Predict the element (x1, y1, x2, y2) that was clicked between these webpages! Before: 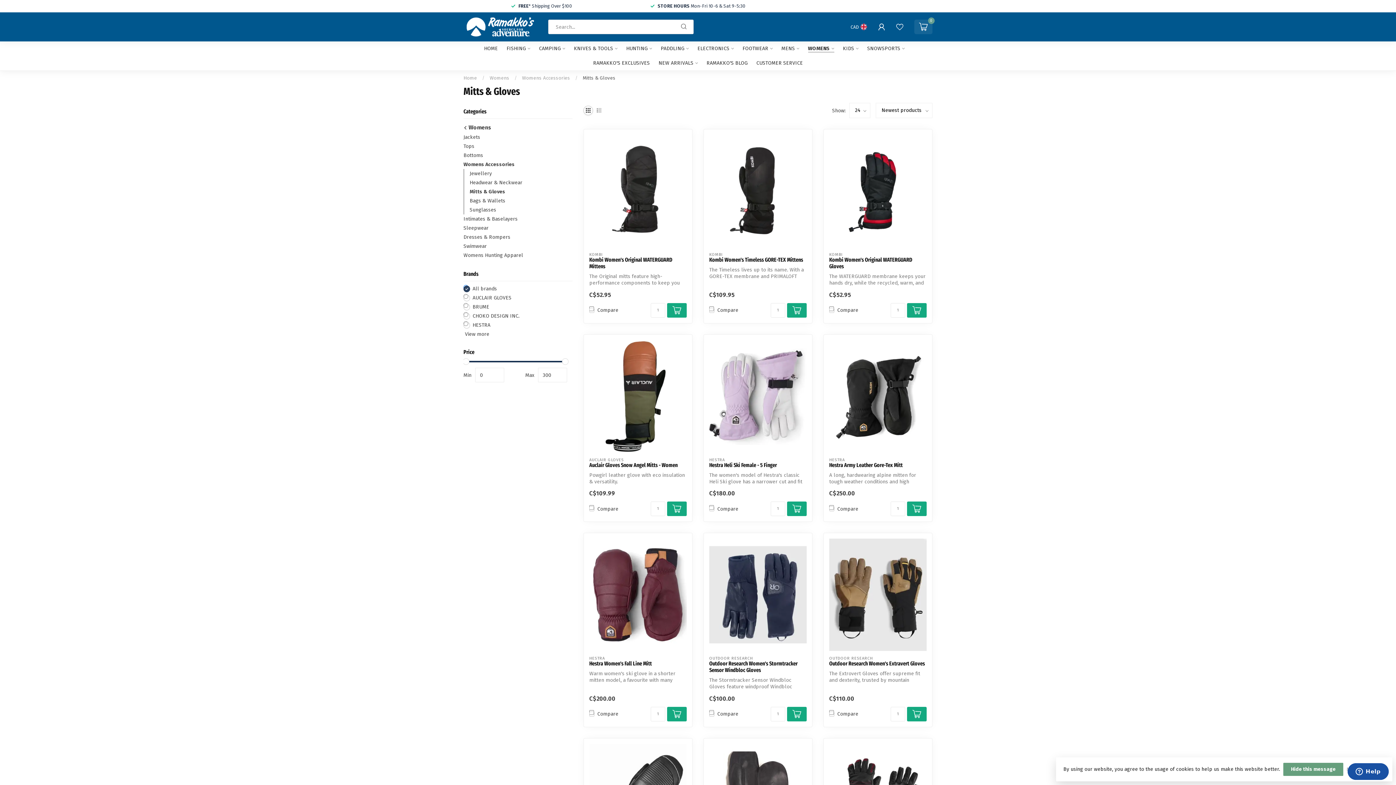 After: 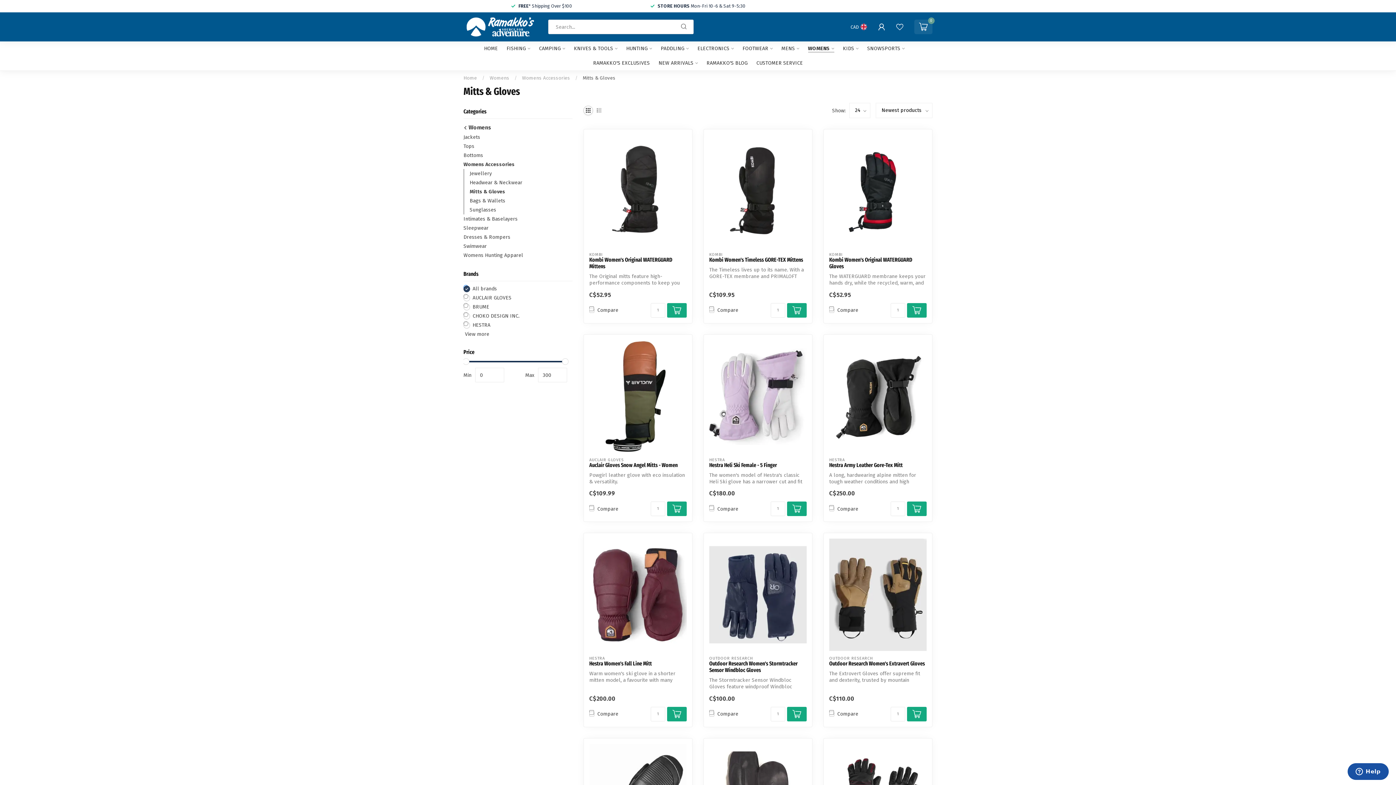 Action: label: Hide this message bbox: (1283, 763, 1343, 776)